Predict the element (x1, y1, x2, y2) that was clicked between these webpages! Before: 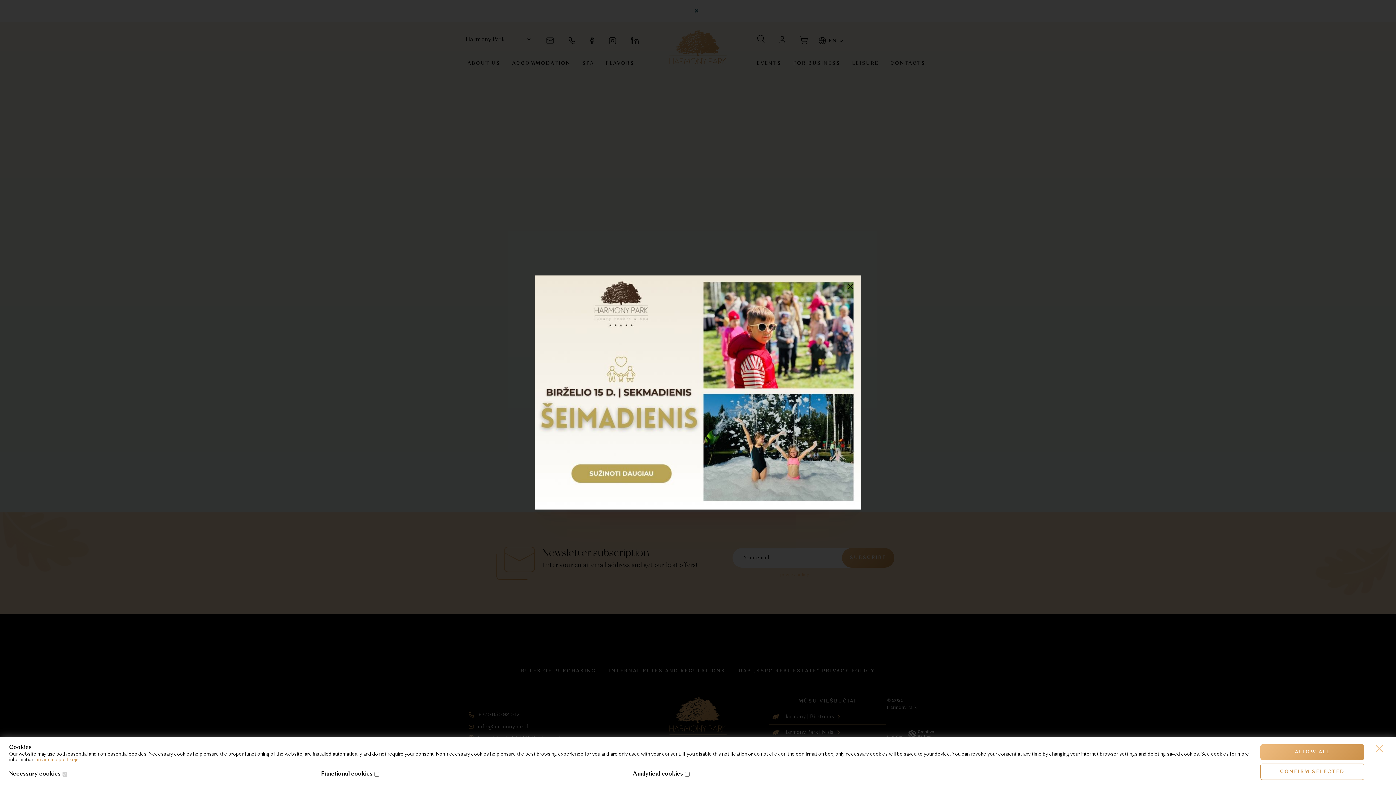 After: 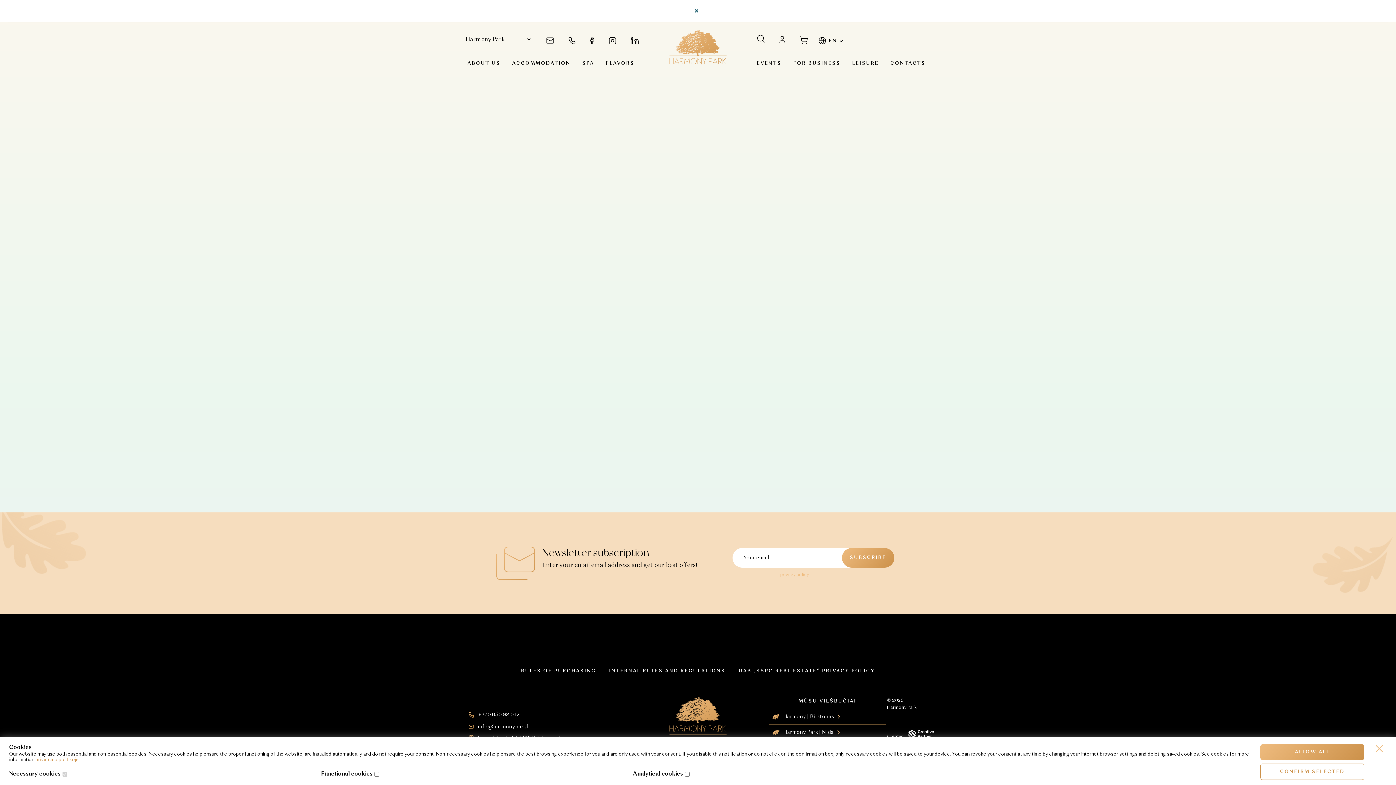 Action: bbox: (534, 275, 861, 509)